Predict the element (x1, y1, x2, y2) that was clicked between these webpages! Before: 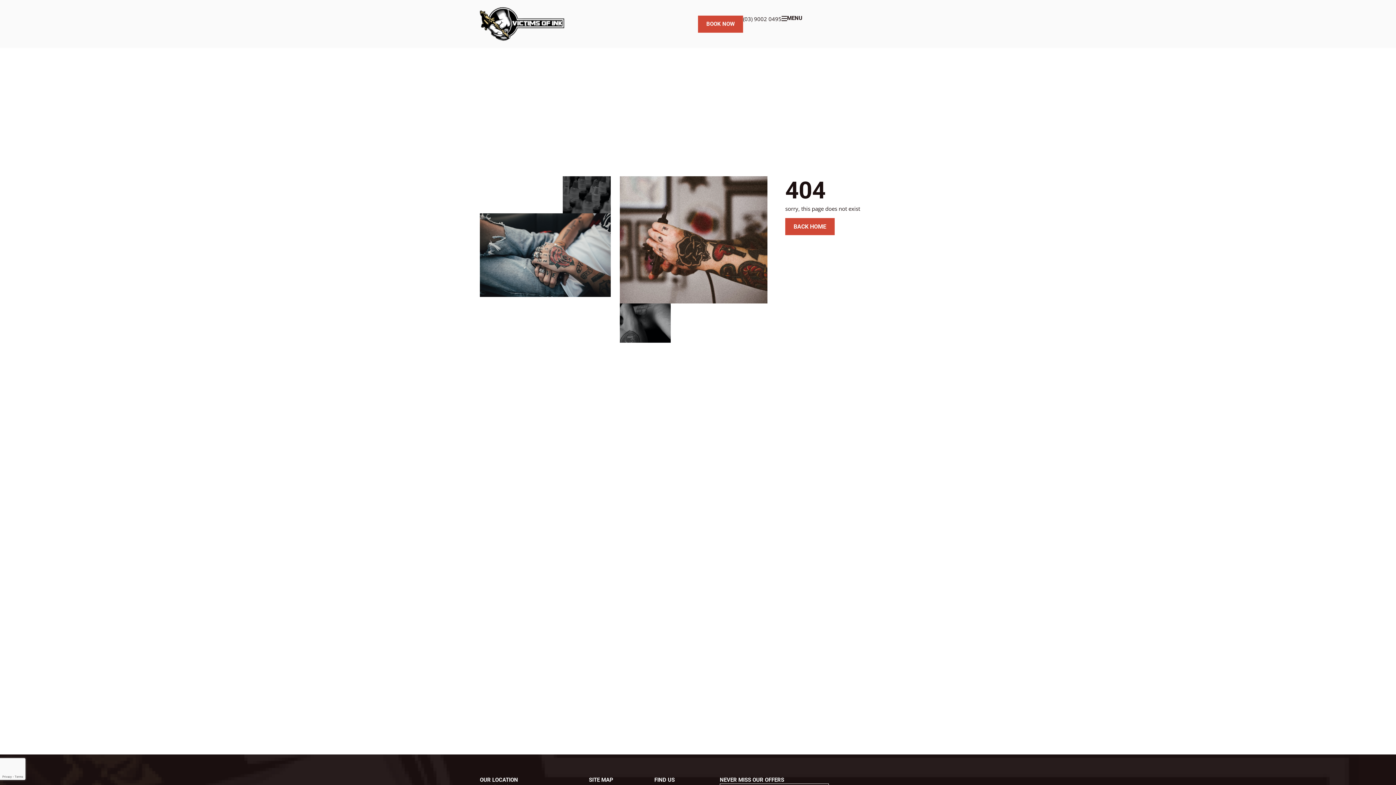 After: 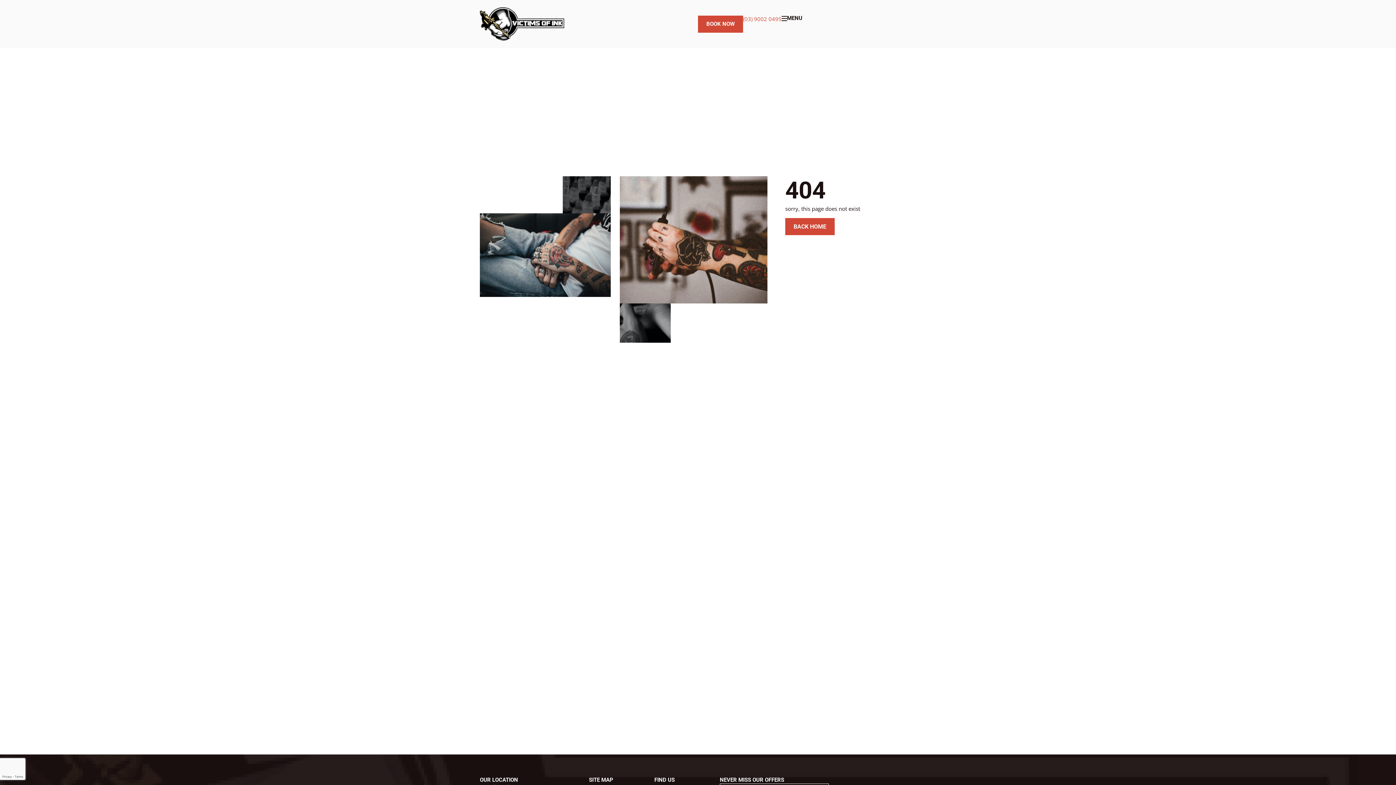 Action: bbox: (743, 15, 781, 22) label: (03) 9002 0495